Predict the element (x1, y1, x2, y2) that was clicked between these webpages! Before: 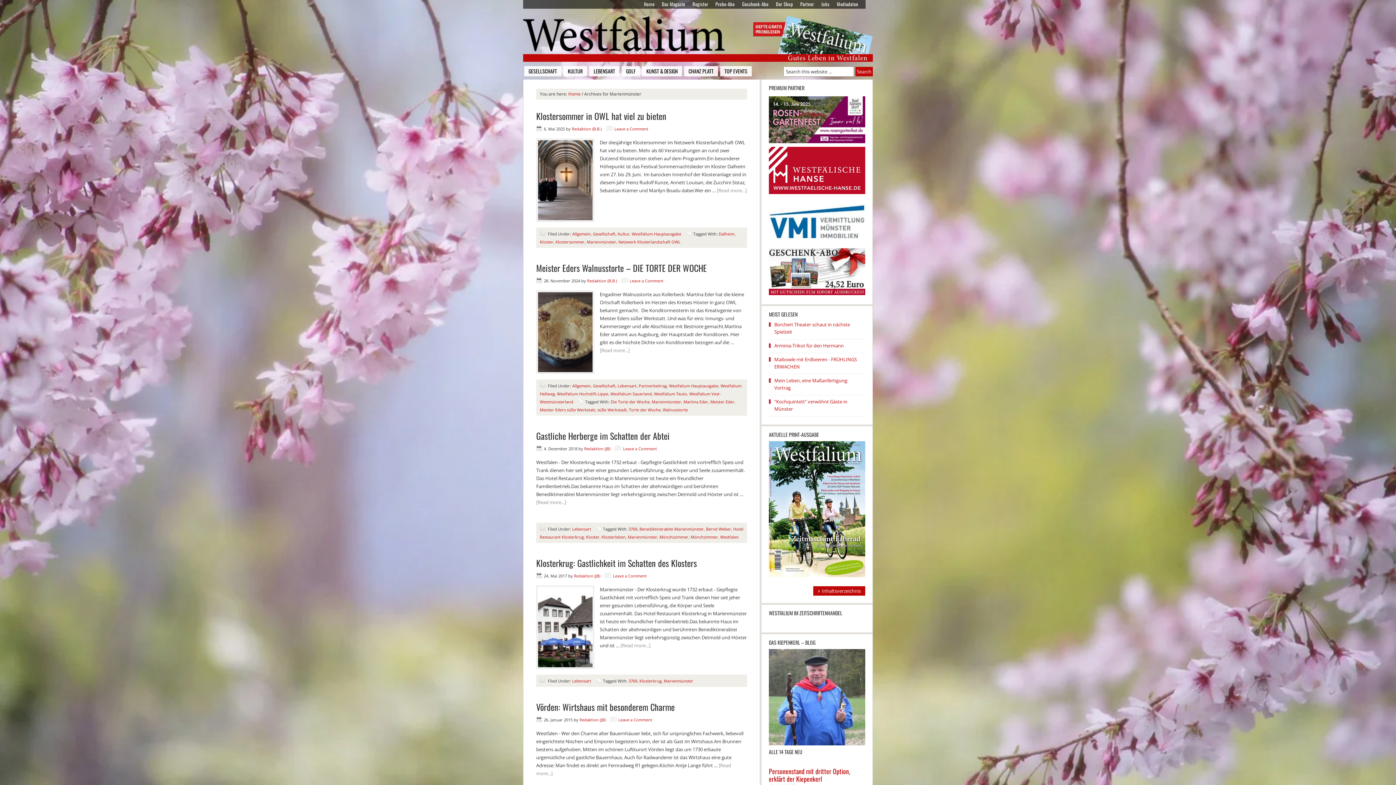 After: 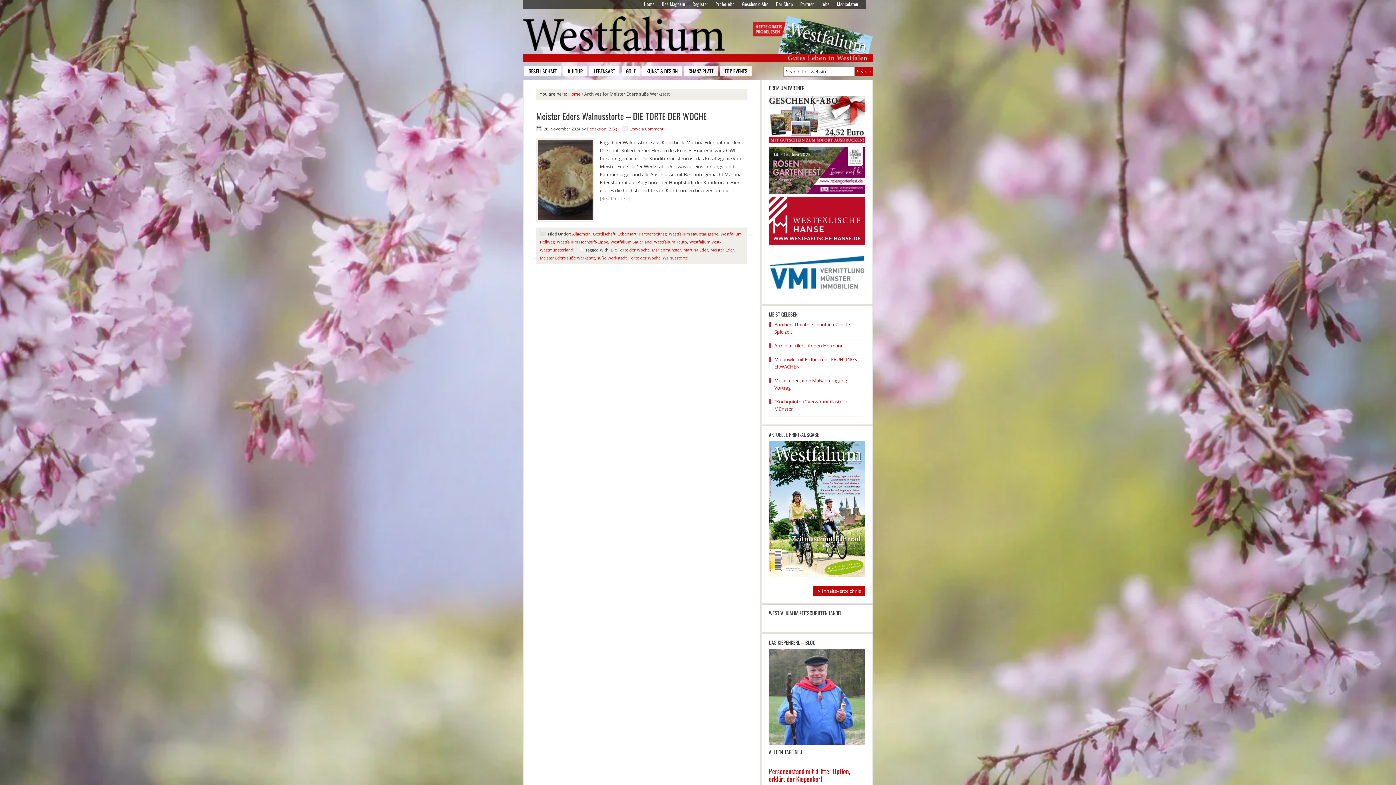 Action: label: Meister Eders süße Werkstatt bbox: (540, 407, 595, 412)